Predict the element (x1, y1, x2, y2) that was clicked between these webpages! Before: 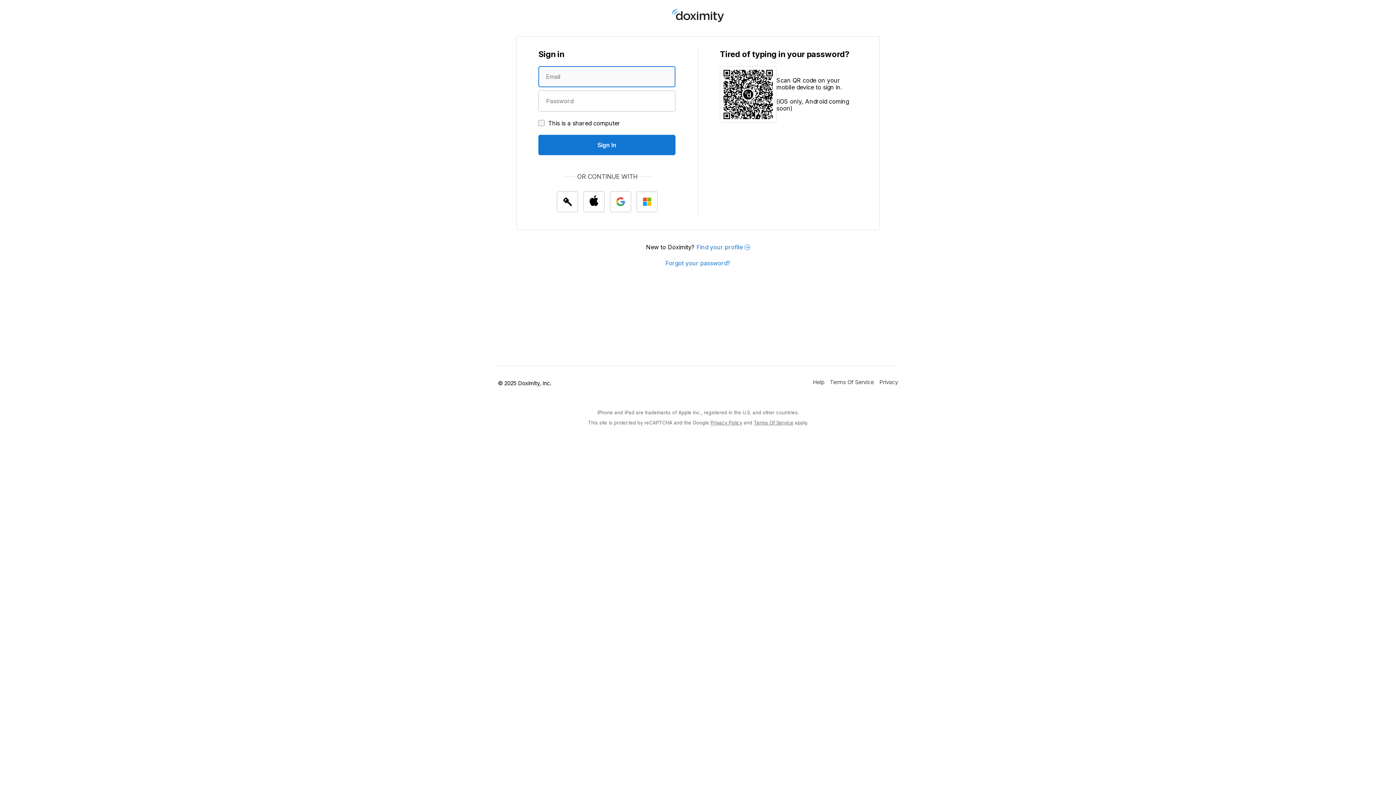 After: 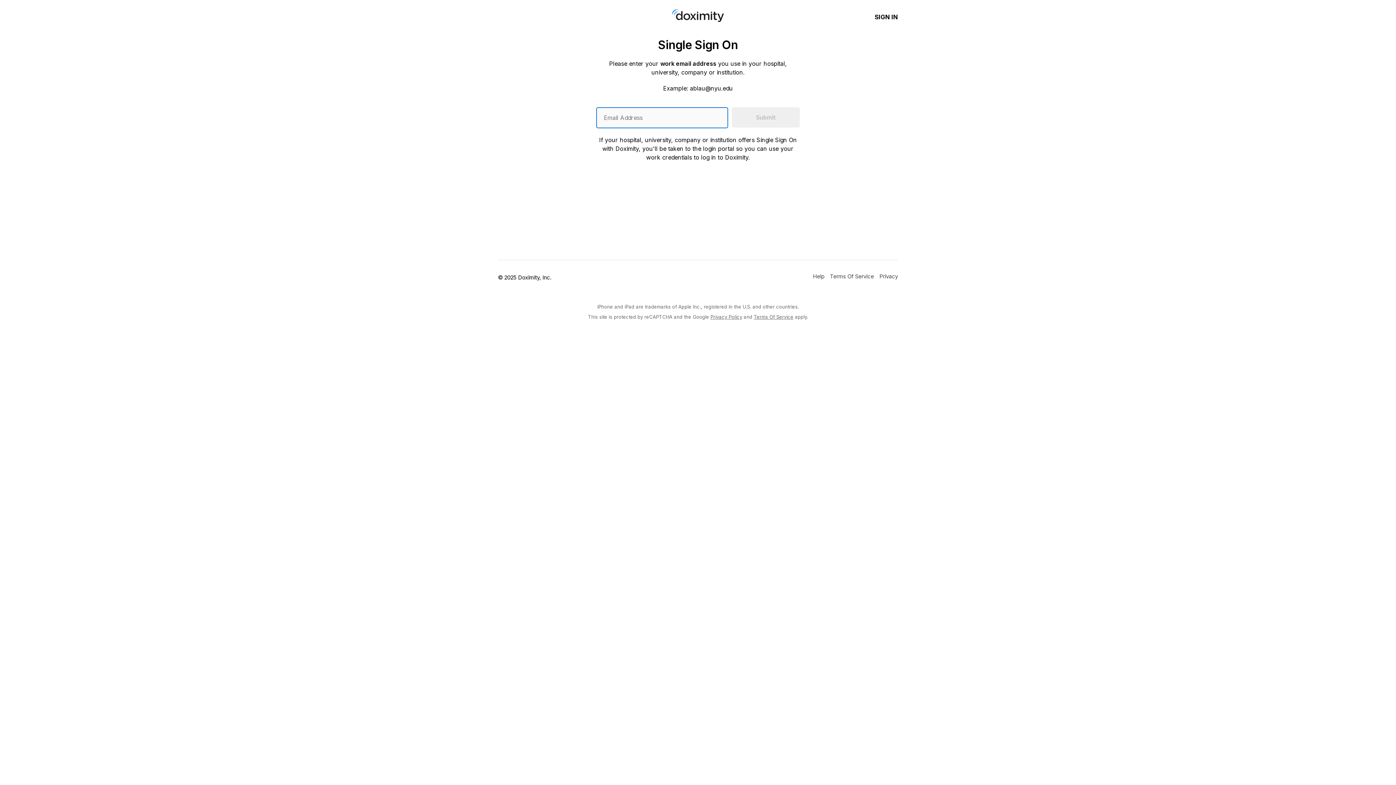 Action: label: Sign In with single sign on (SSO) bbox: (557, 191, 578, 212)